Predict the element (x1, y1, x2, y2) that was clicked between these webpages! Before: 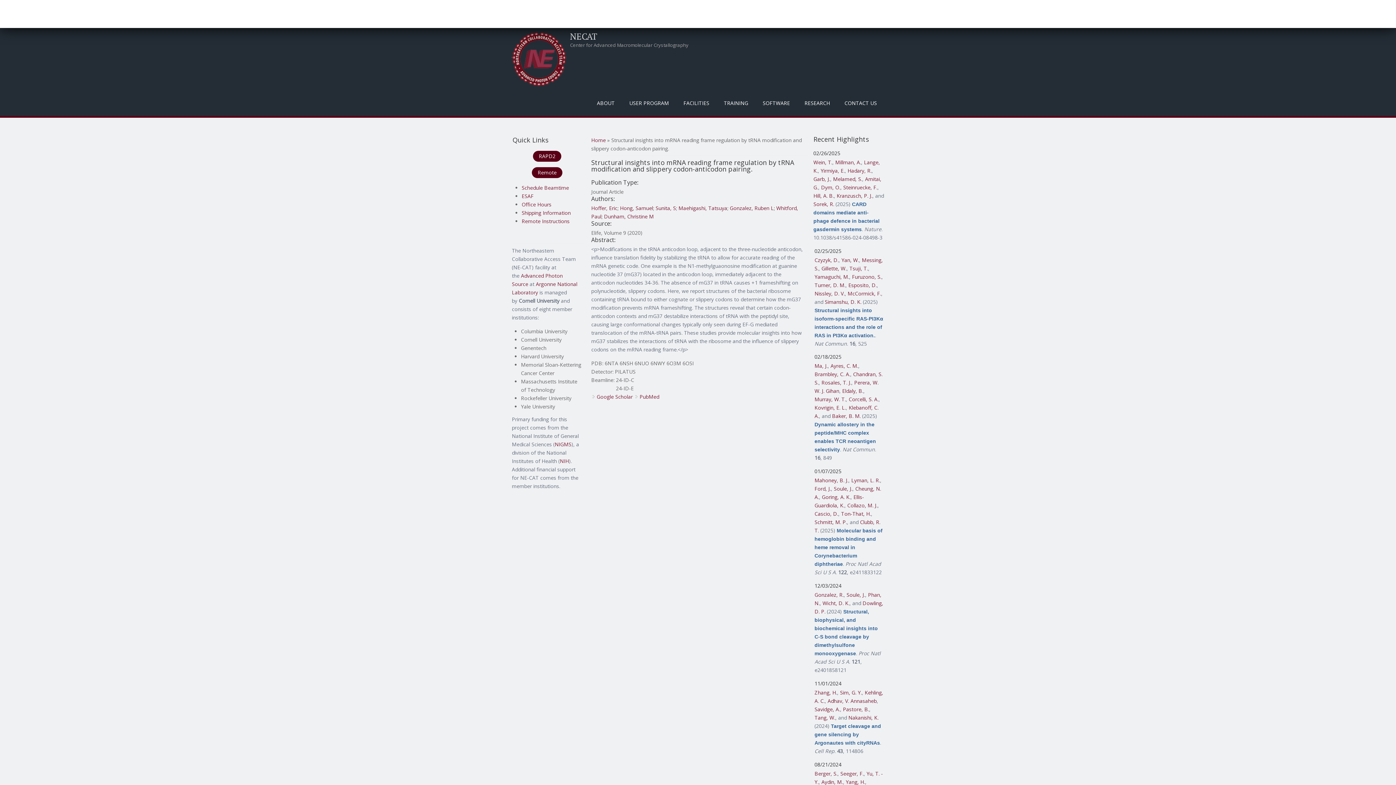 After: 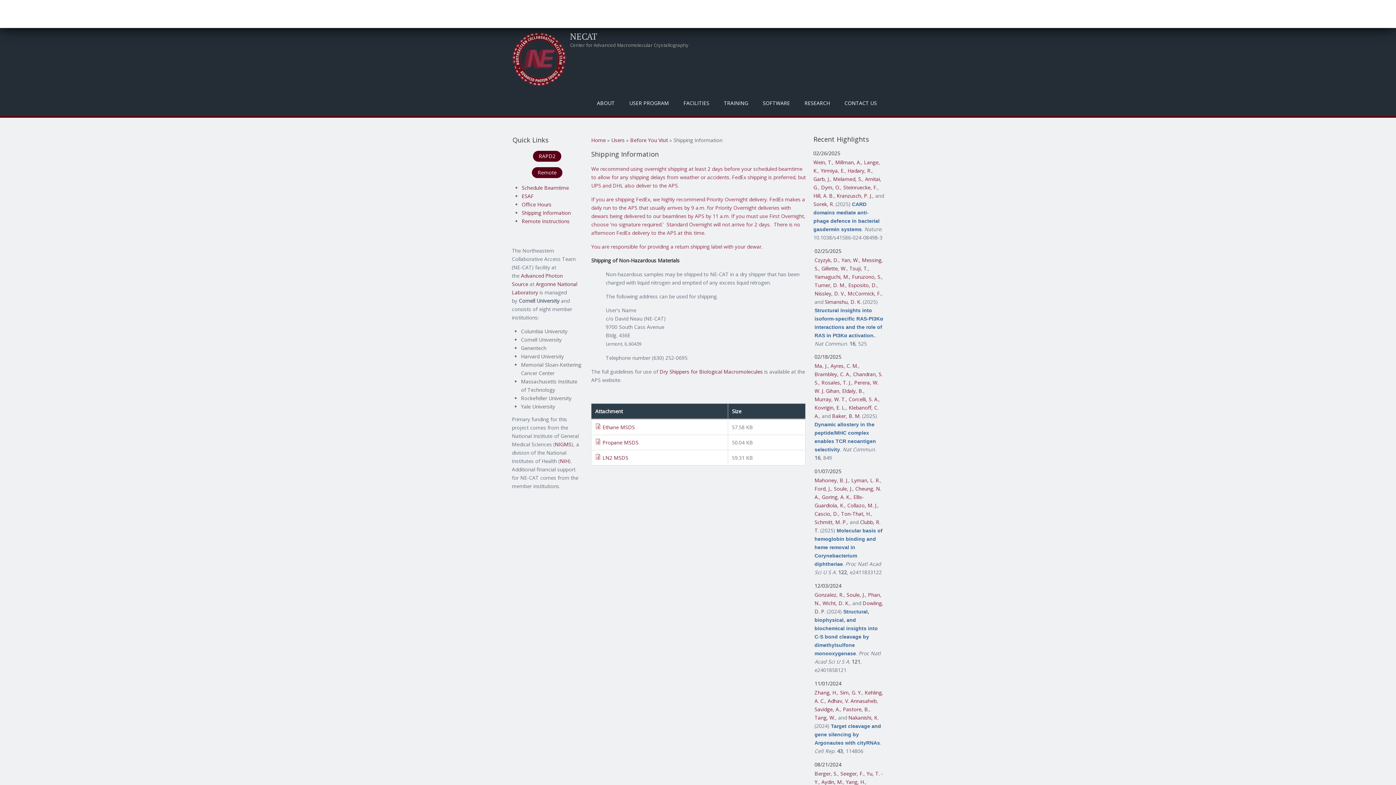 Action: bbox: (521, 209, 570, 216) label: Shipping Information